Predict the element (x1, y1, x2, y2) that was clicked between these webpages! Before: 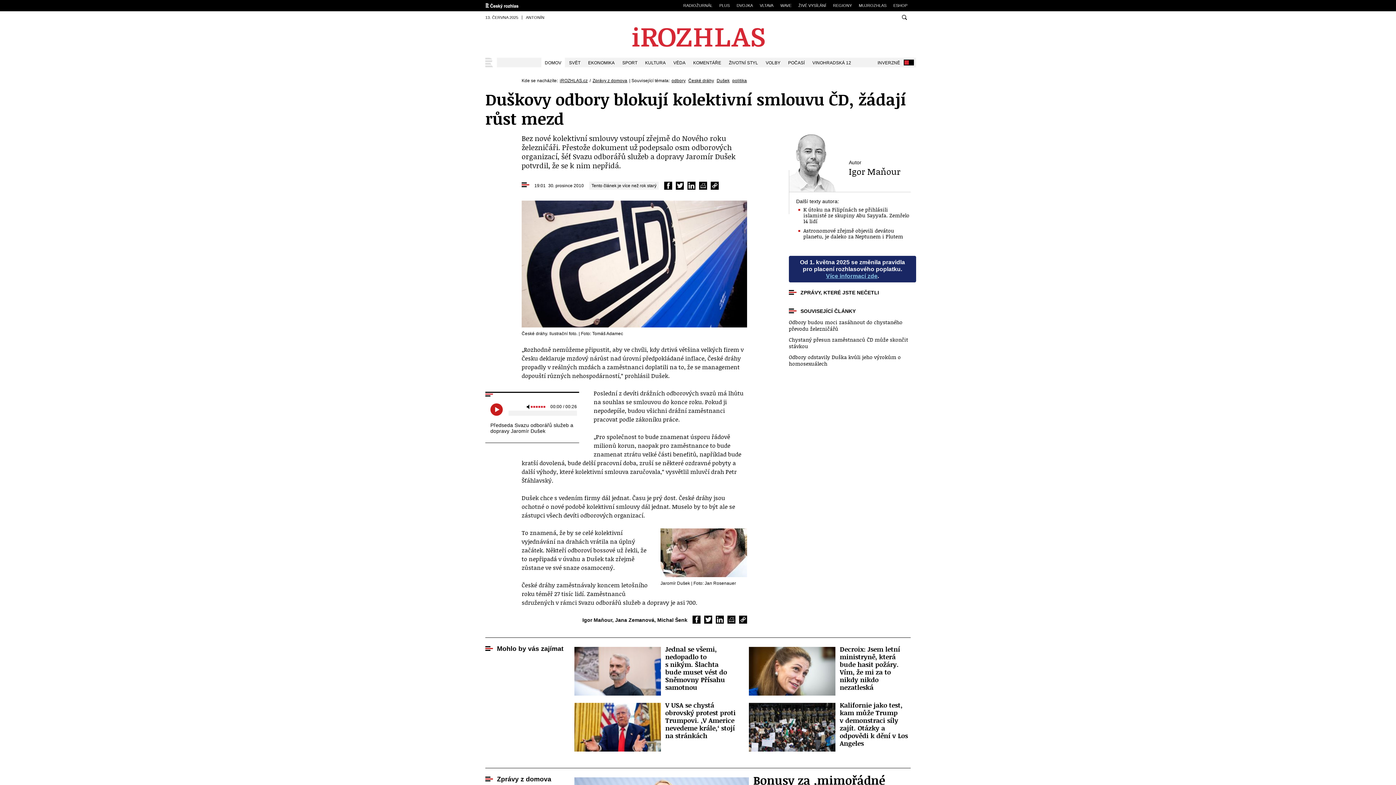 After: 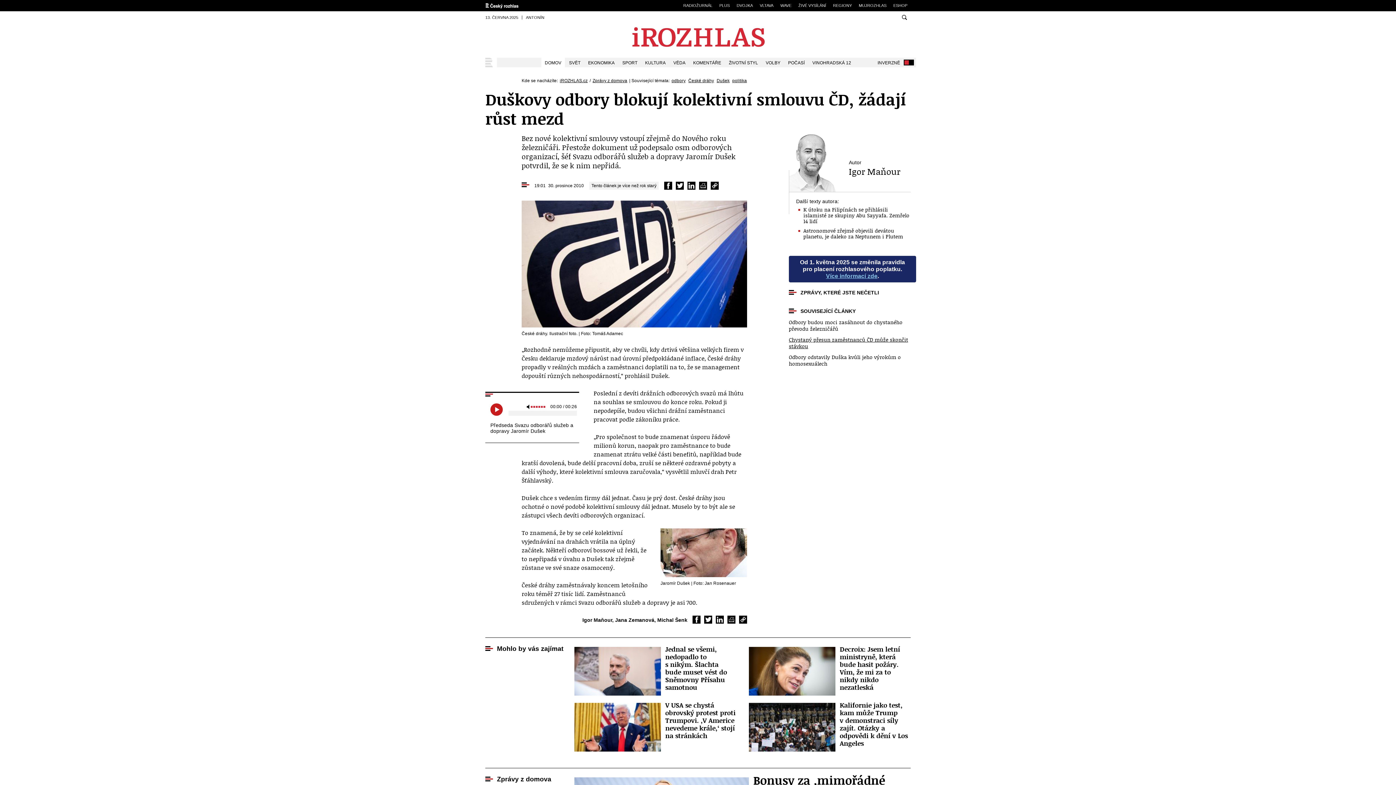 Action: label: Chystaný přesun zaměstnanců ČD může skončit stávkou bbox: (789, 336, 910, 349)